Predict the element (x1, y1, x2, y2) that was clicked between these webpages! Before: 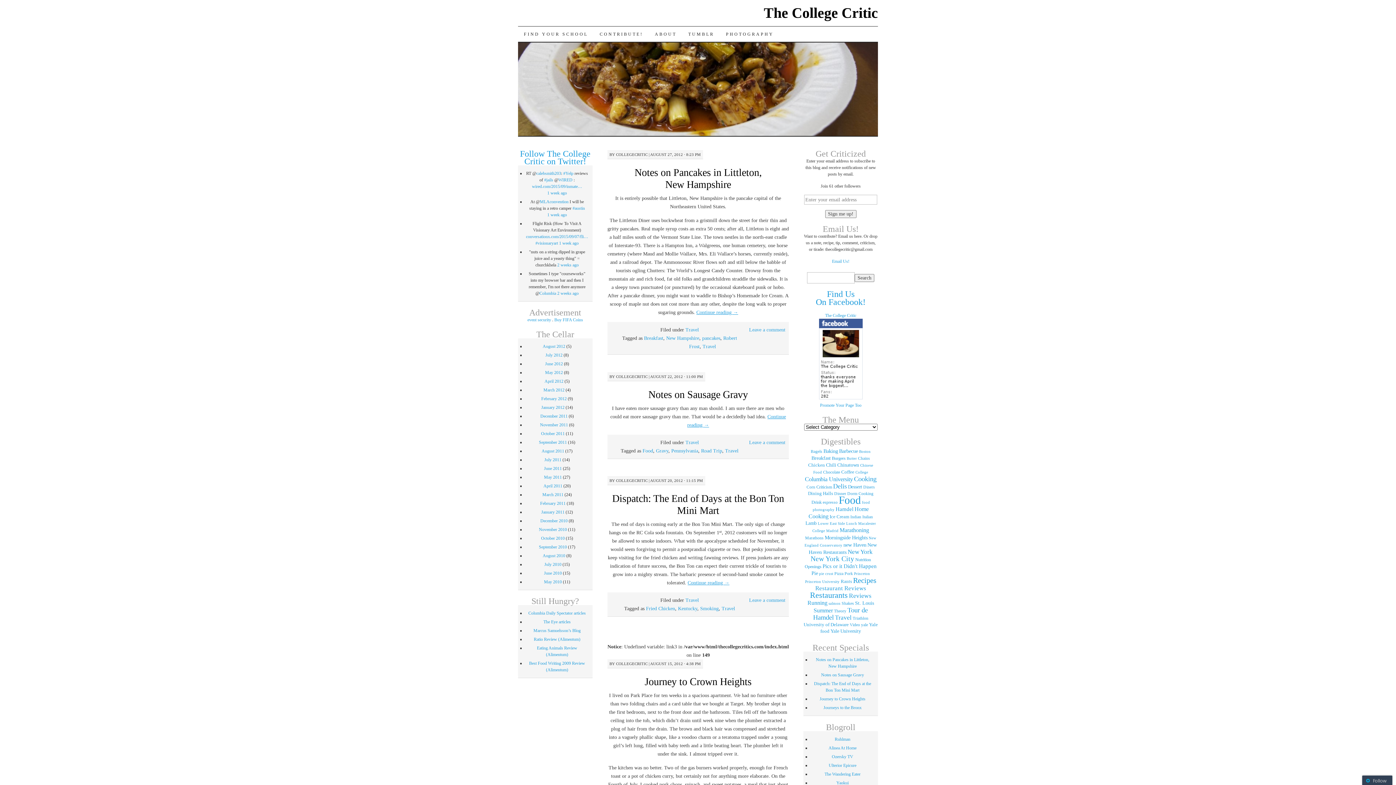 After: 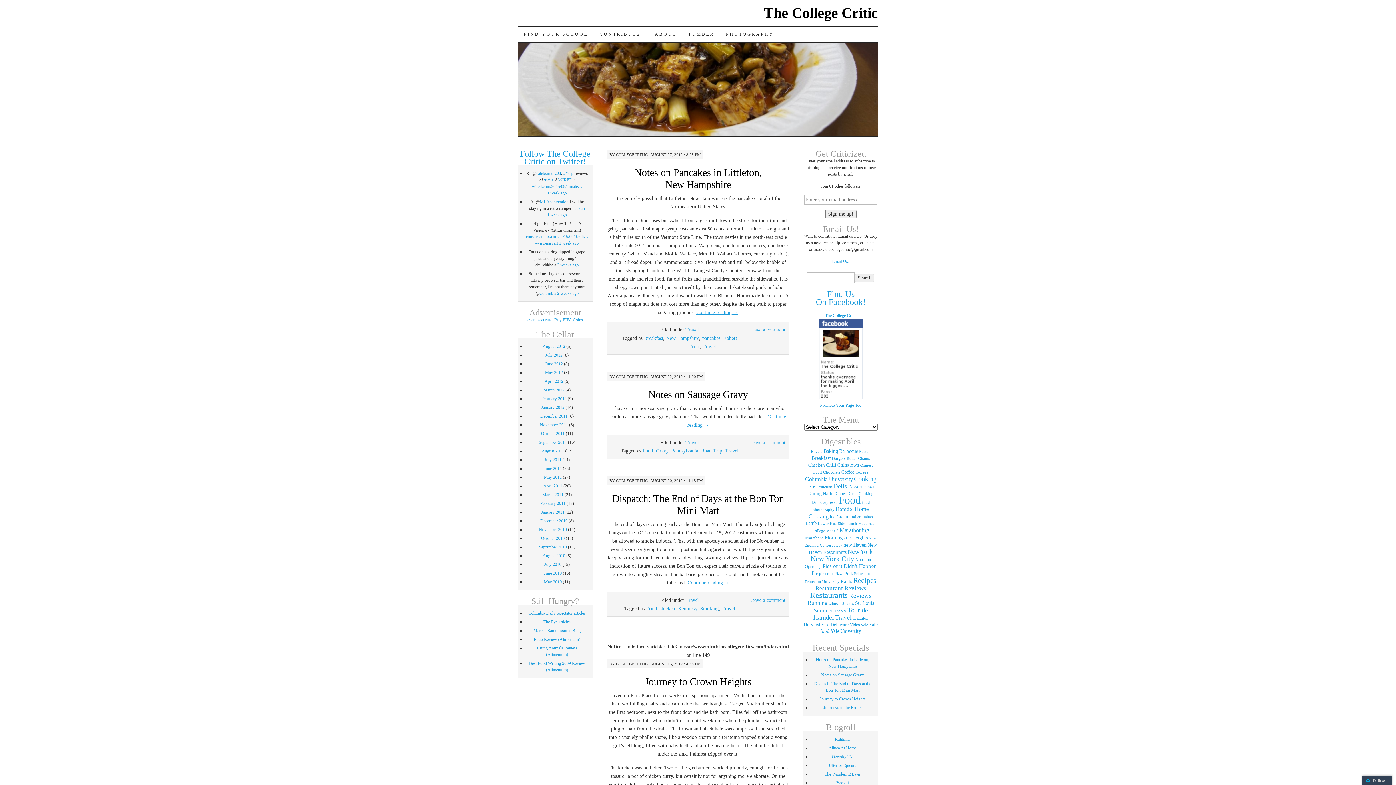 Action: bbox: (819, 396, 862, 401)